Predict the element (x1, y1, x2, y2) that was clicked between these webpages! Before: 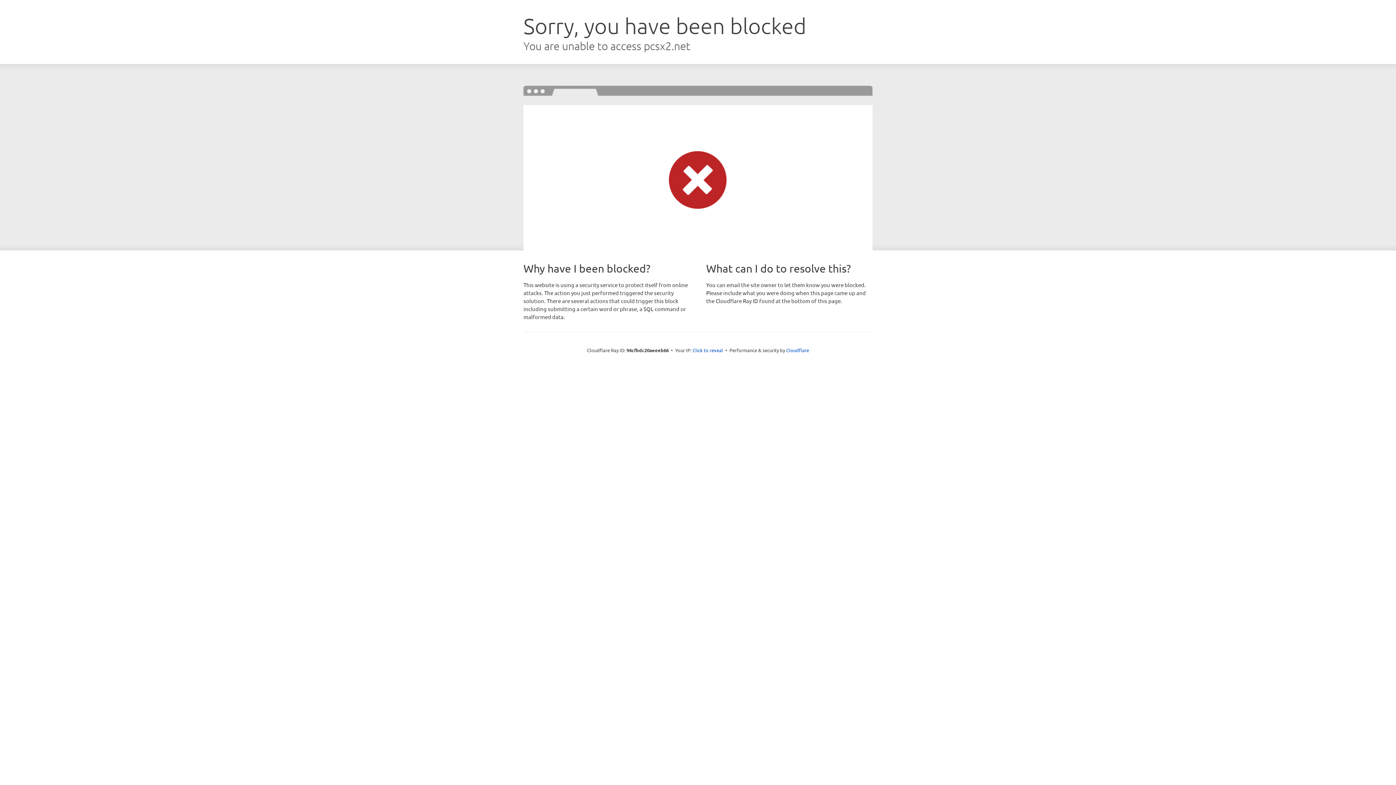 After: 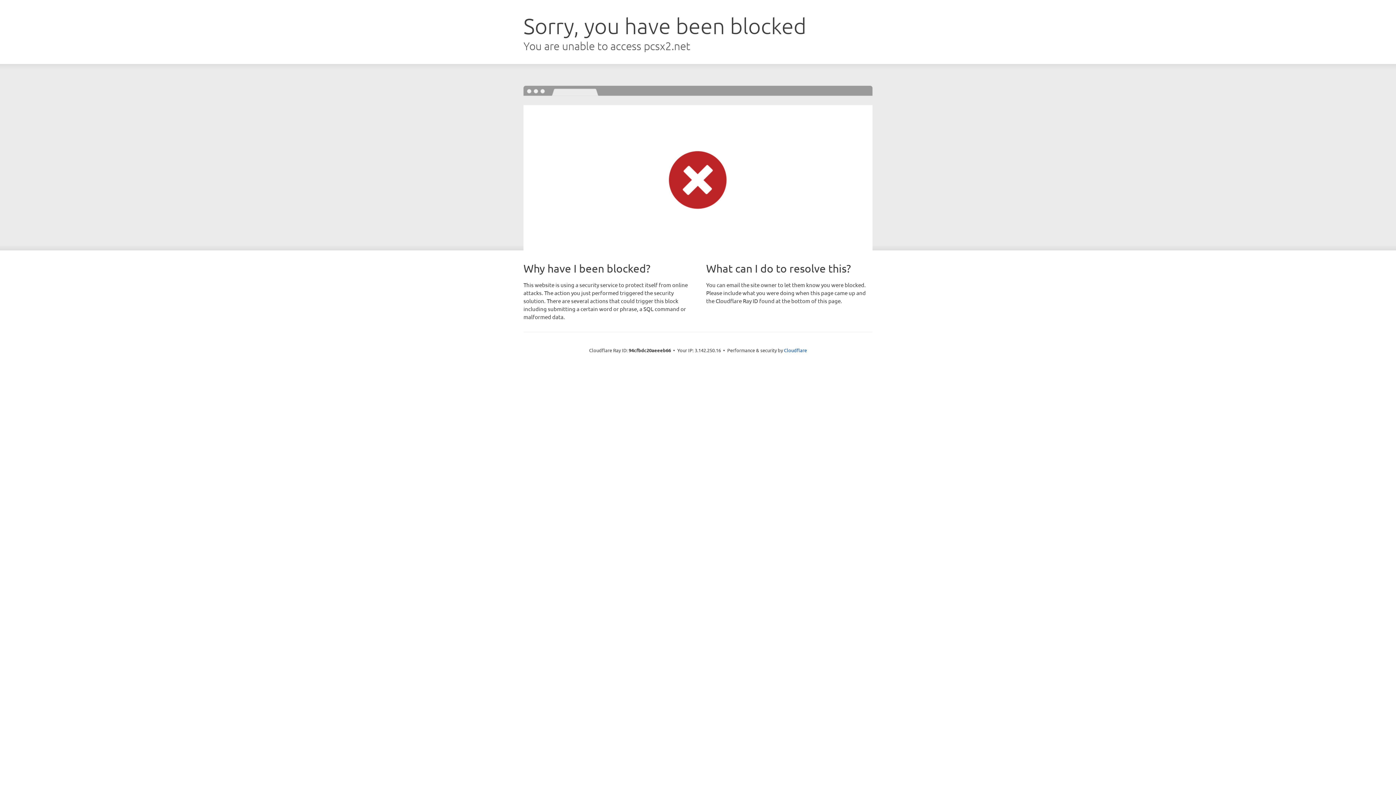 Action: bbox: (692, 346, 723, 353) label: Click to reveal